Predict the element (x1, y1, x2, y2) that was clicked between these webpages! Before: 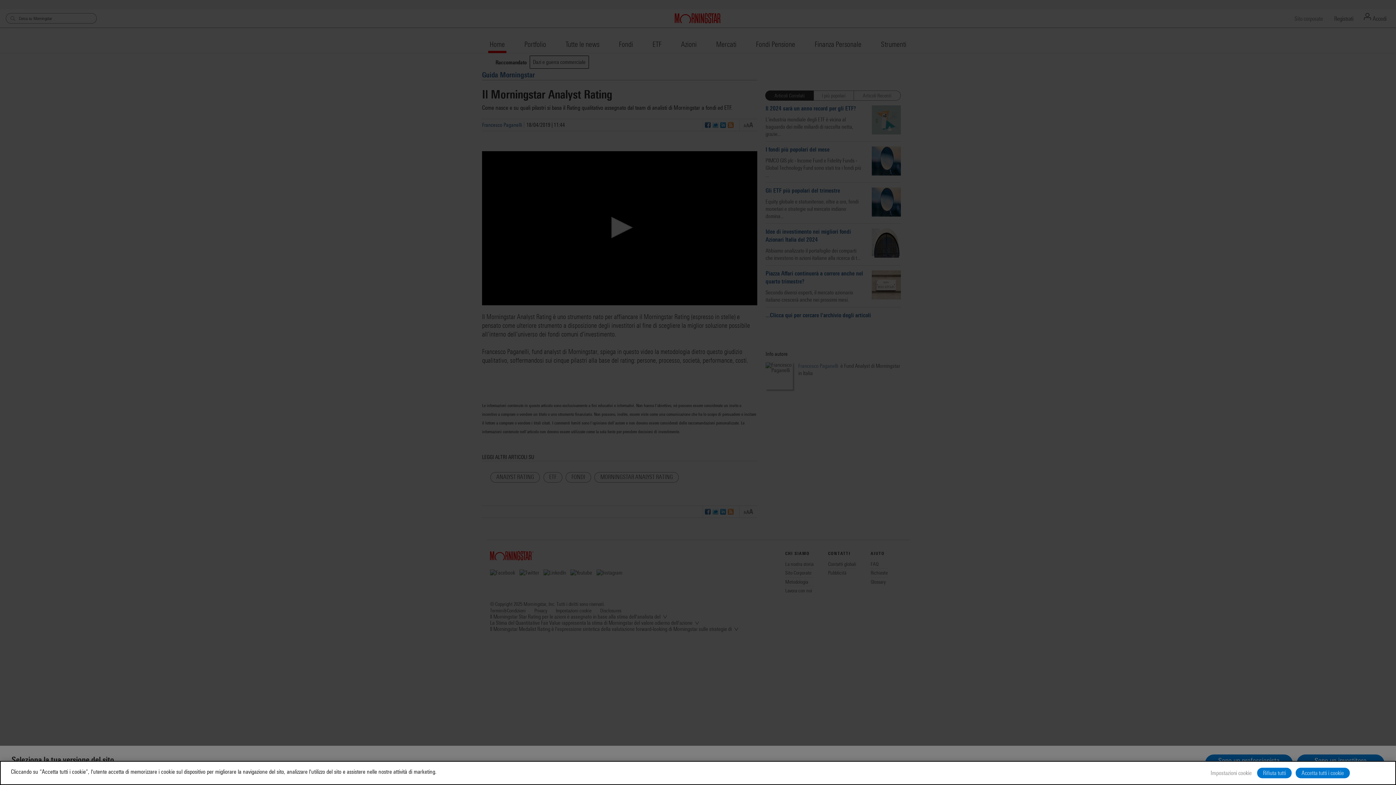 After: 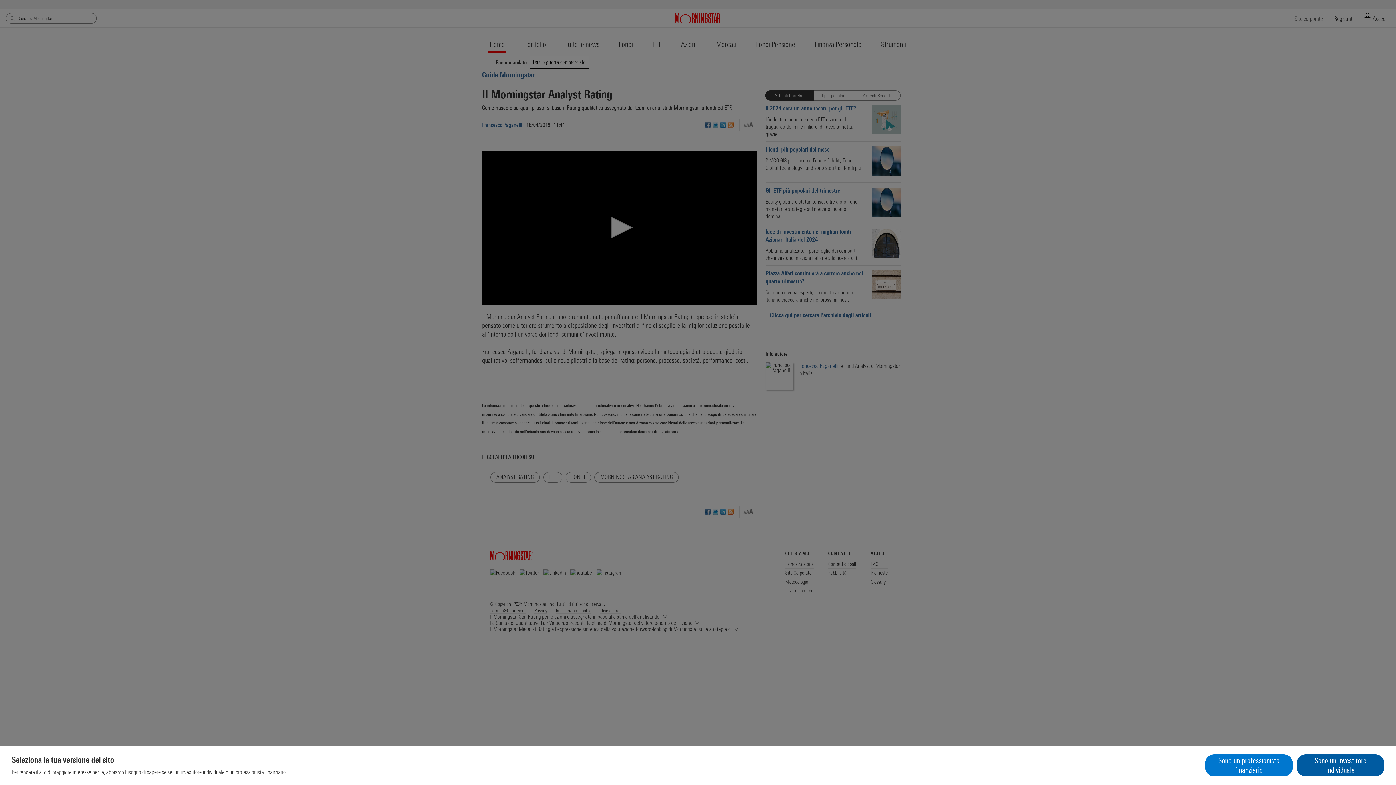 Action: label: Accetta tutti i cookie bbox: (1296, 768, 1350, 778)